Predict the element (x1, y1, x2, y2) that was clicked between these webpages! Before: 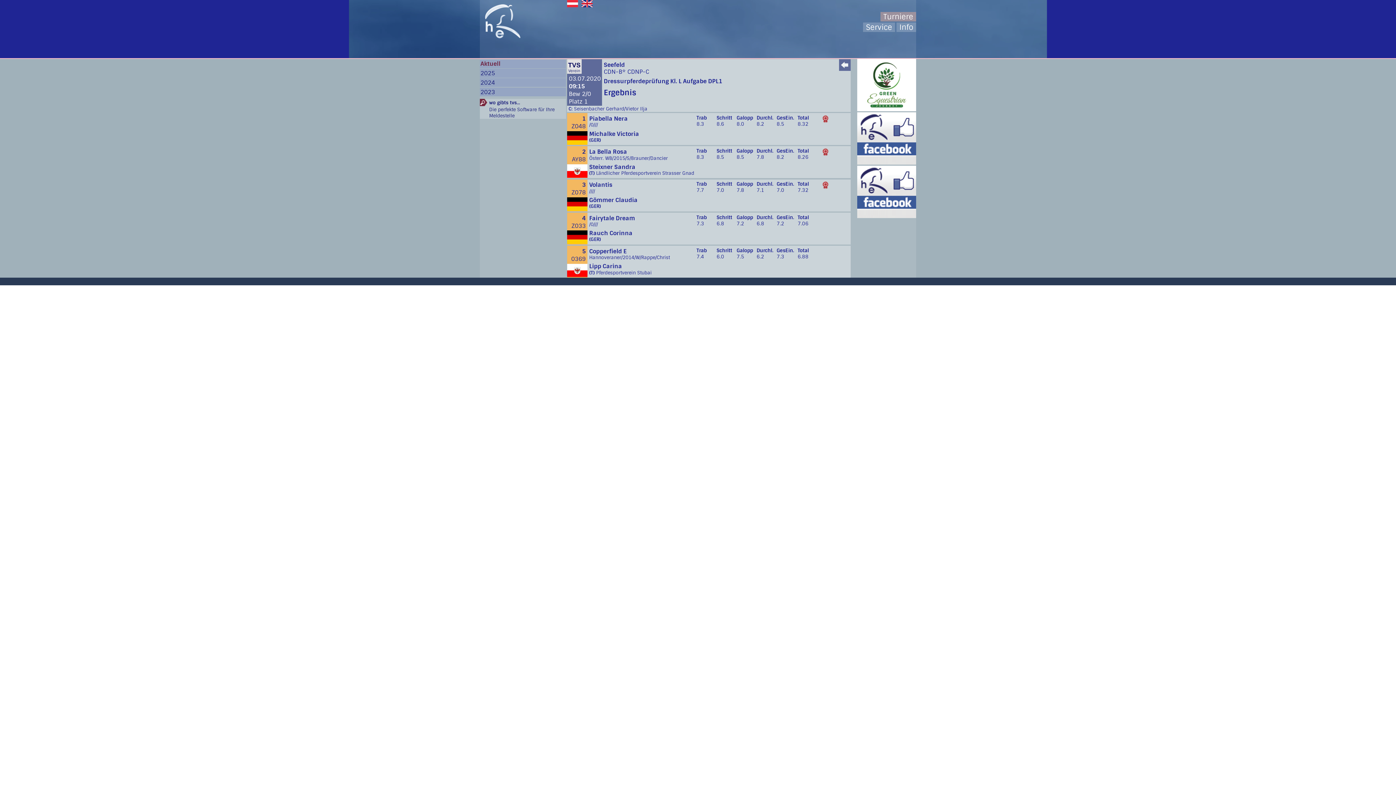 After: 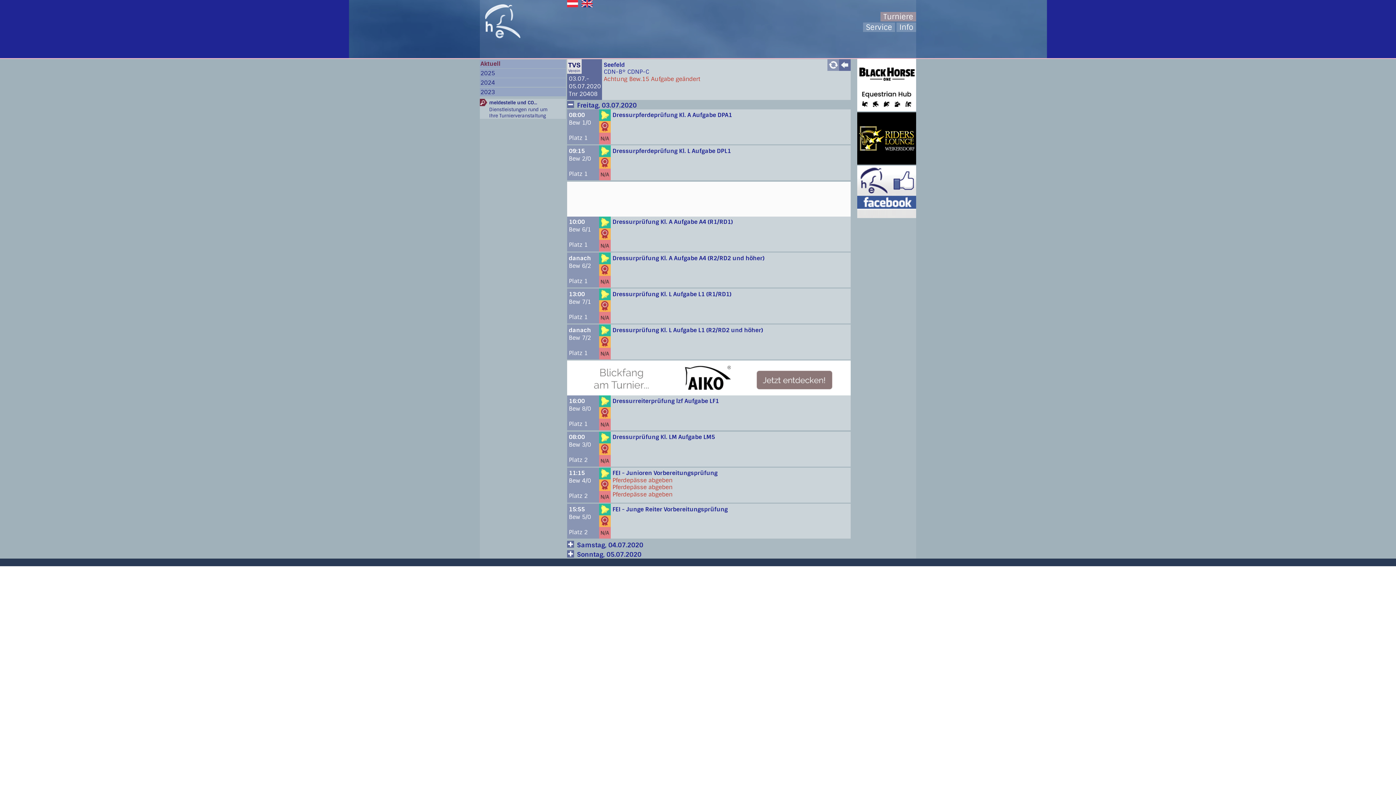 Action: bbox: (839, 59, 850, 70)